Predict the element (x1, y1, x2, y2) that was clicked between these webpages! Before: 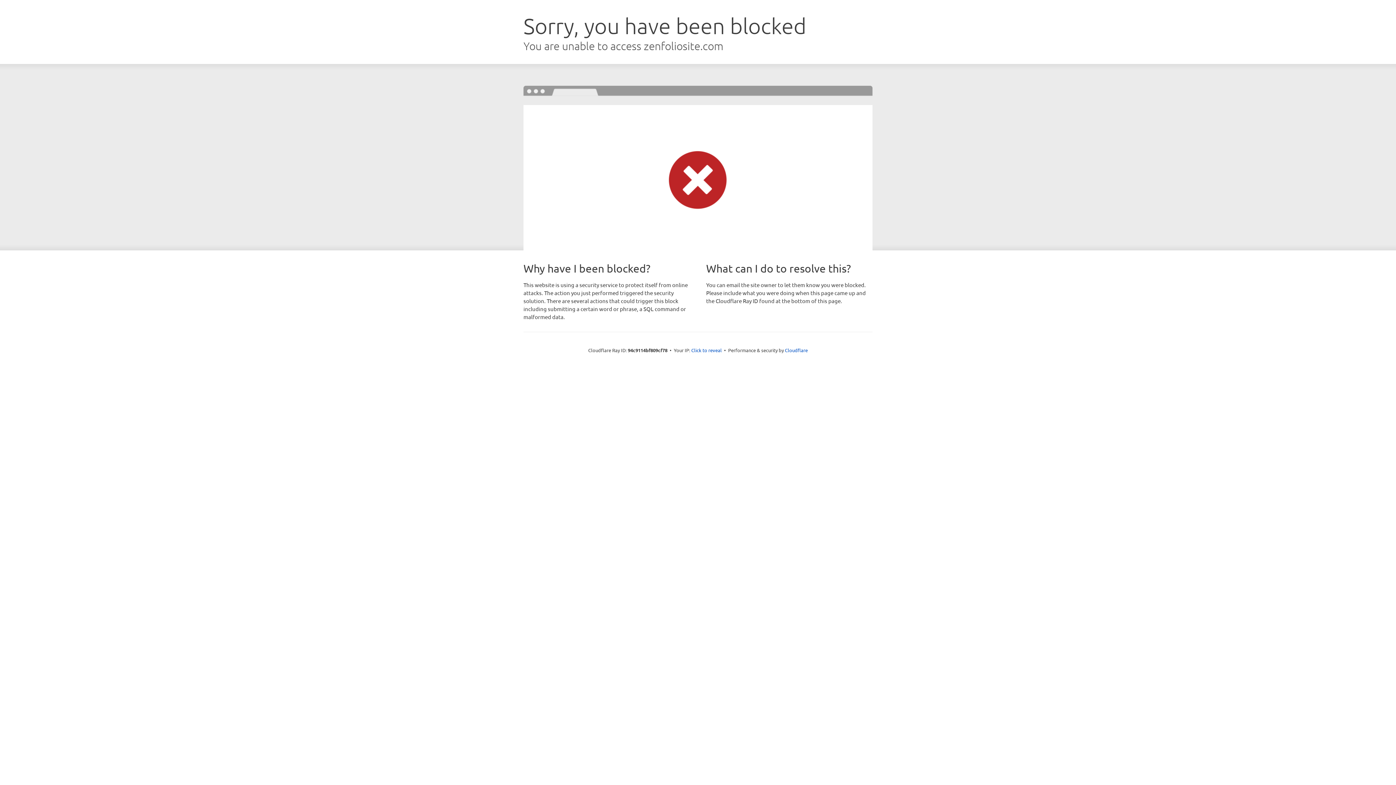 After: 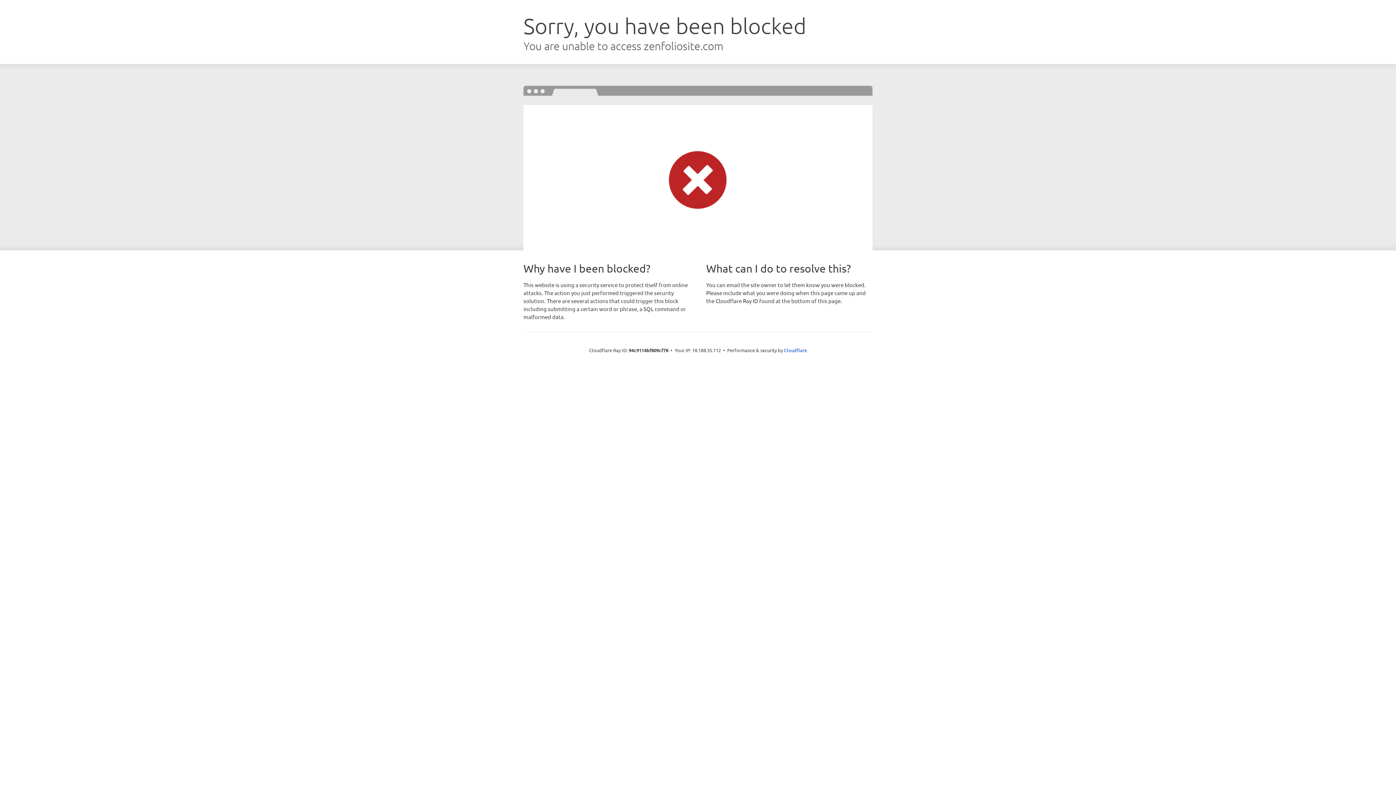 Action: label: Click to reveal bbox: (691, 346, 722, 353)